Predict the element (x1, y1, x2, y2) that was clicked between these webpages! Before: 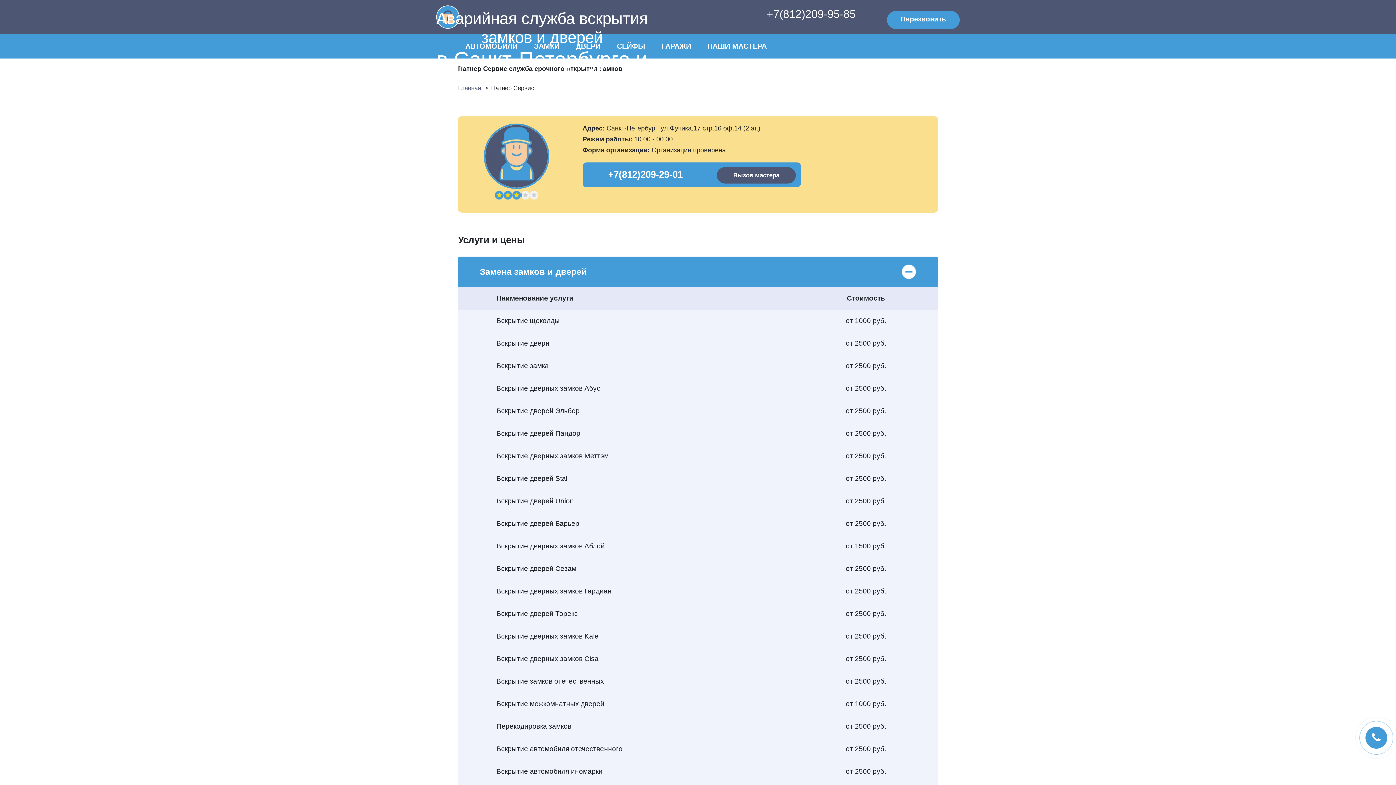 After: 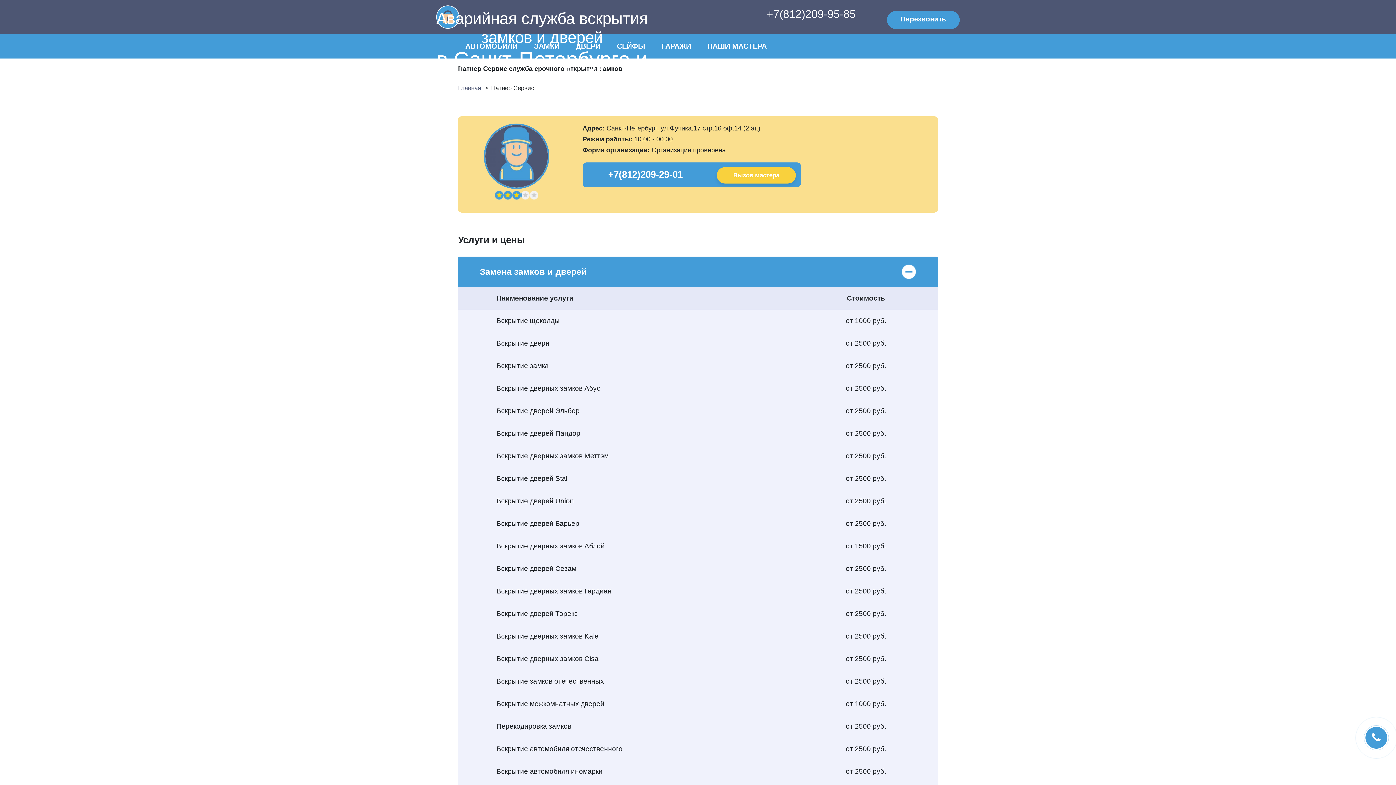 Action: label: Вызов мастера bbox: (717, 167, 795, 183)